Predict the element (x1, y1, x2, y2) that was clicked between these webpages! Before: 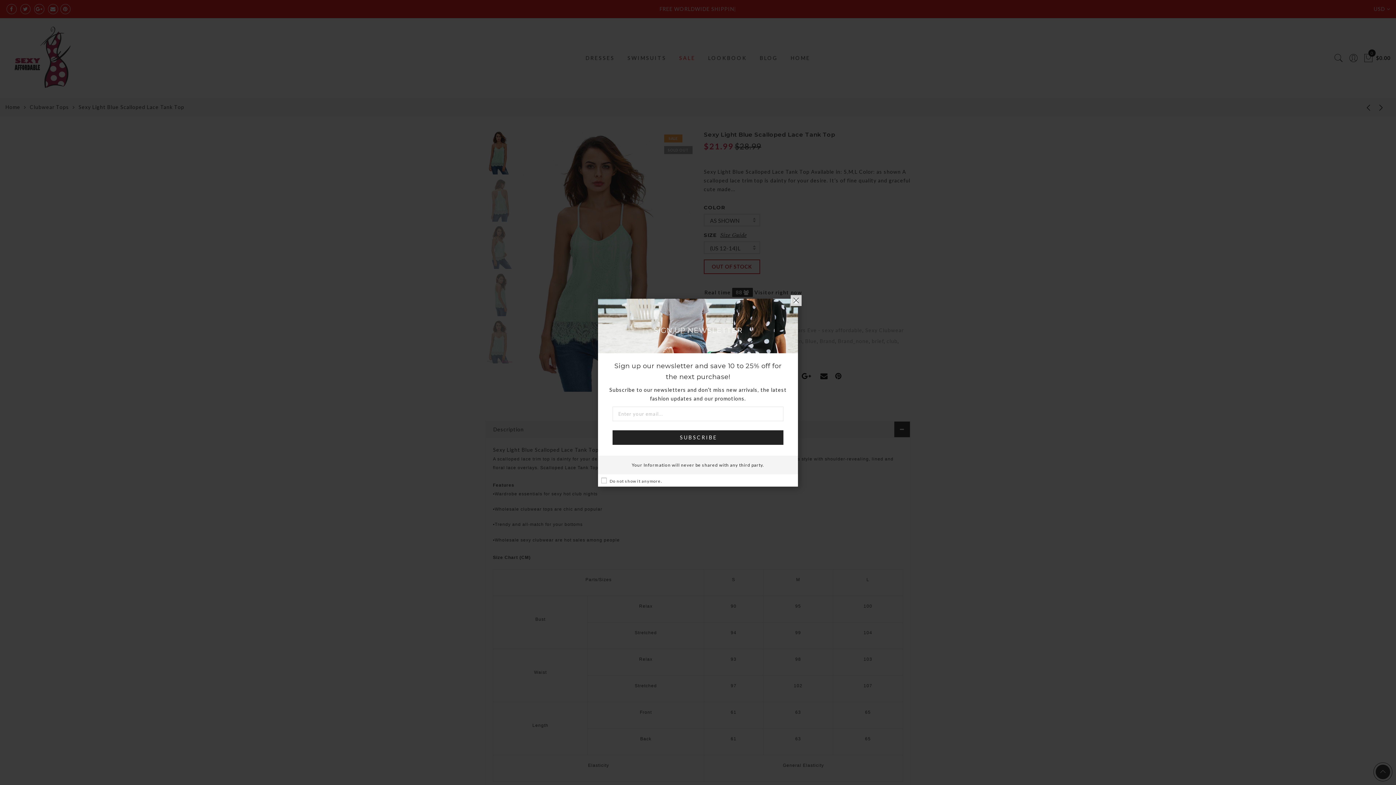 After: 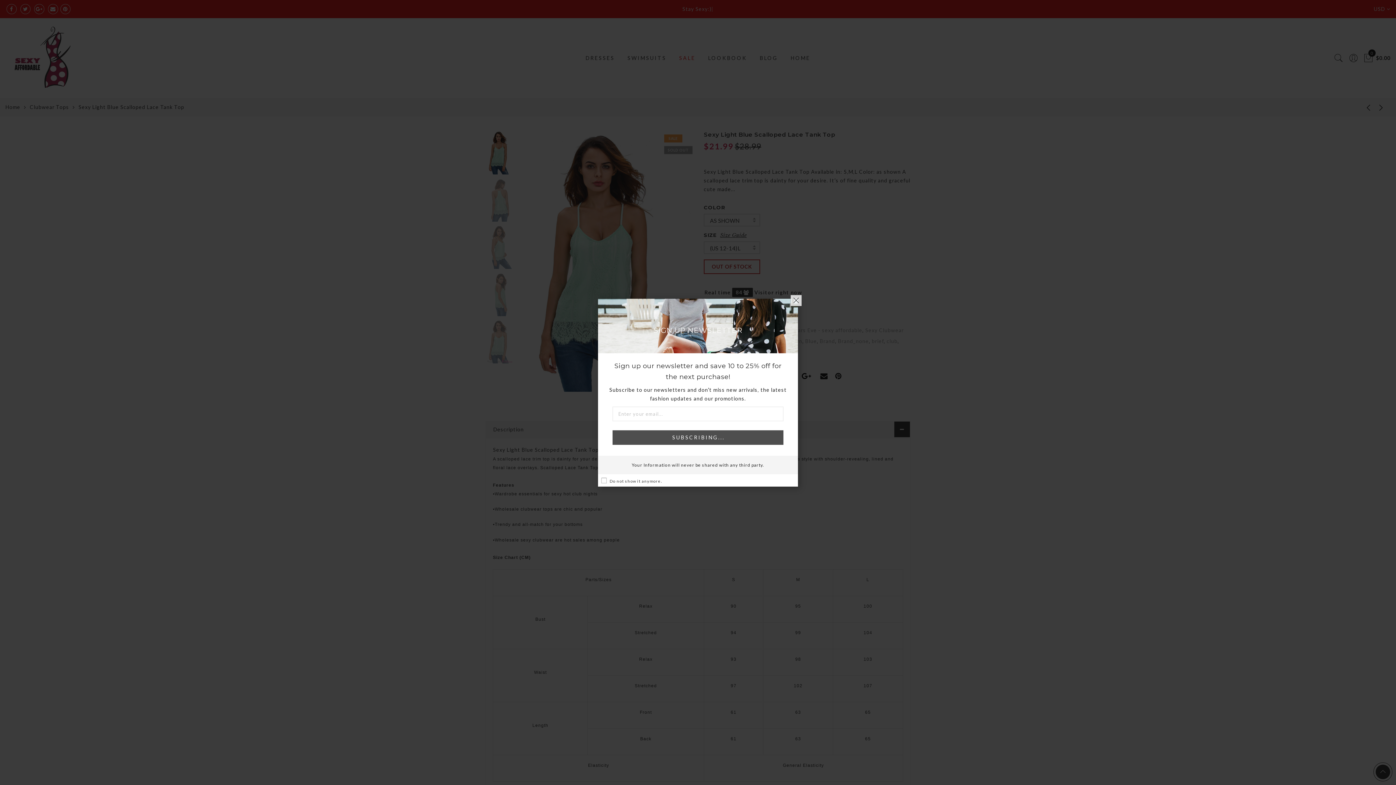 Action: bbox: (612, 430, 783, 444) label: SUBSCRIBE